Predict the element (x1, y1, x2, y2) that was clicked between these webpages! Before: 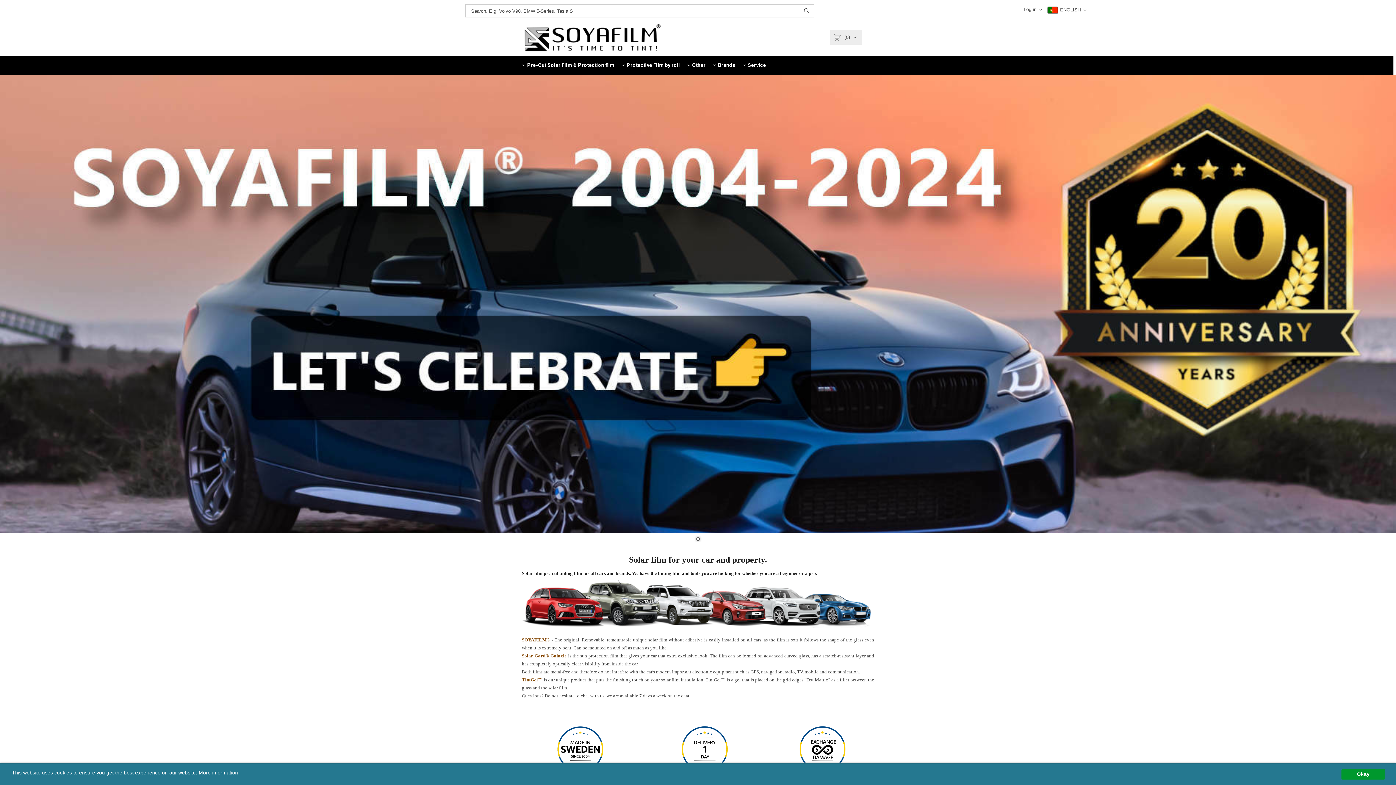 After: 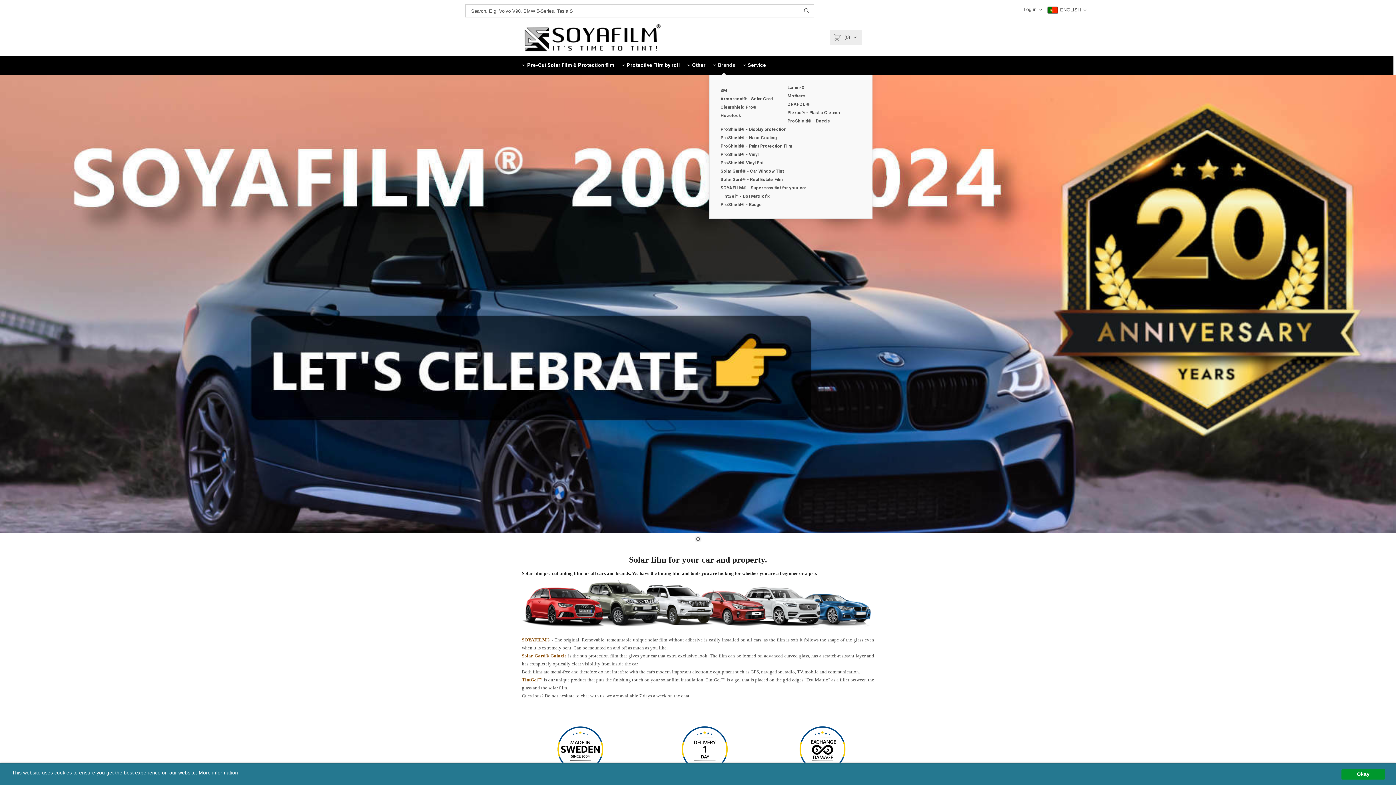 Action: label: Brands bbox: (709, 56, 738, 74)